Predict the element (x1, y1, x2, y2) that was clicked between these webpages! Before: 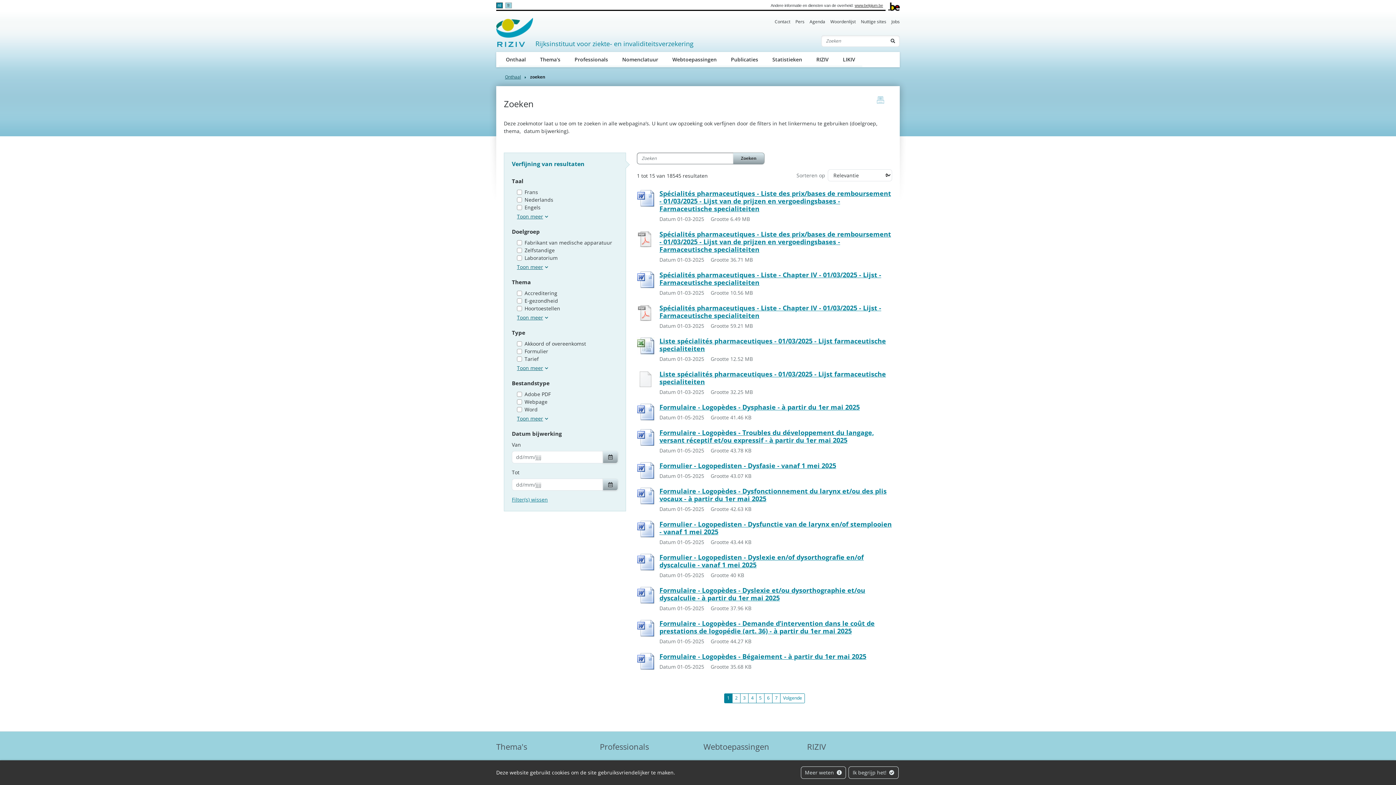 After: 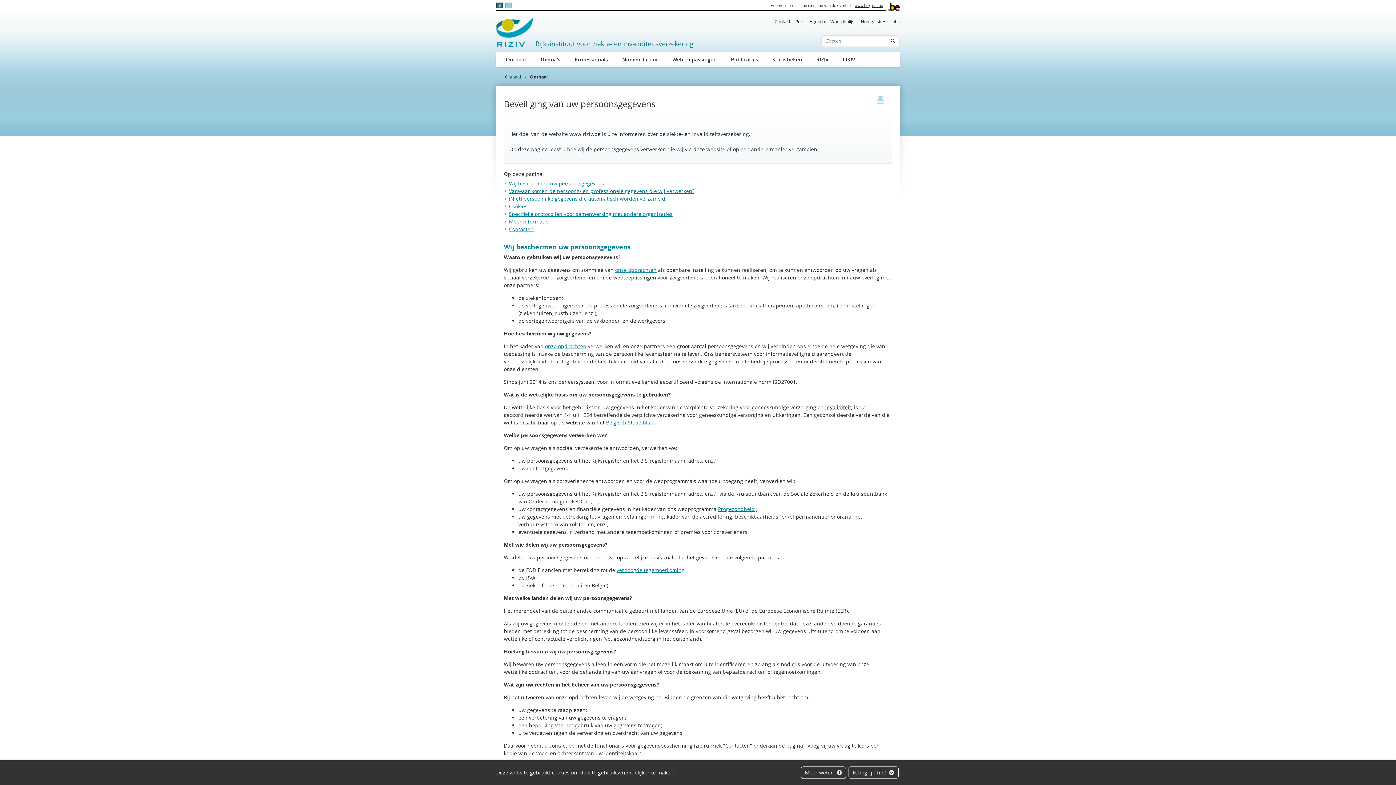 Action: bbox: (800, 766, 846, 779) label: Meer weten 